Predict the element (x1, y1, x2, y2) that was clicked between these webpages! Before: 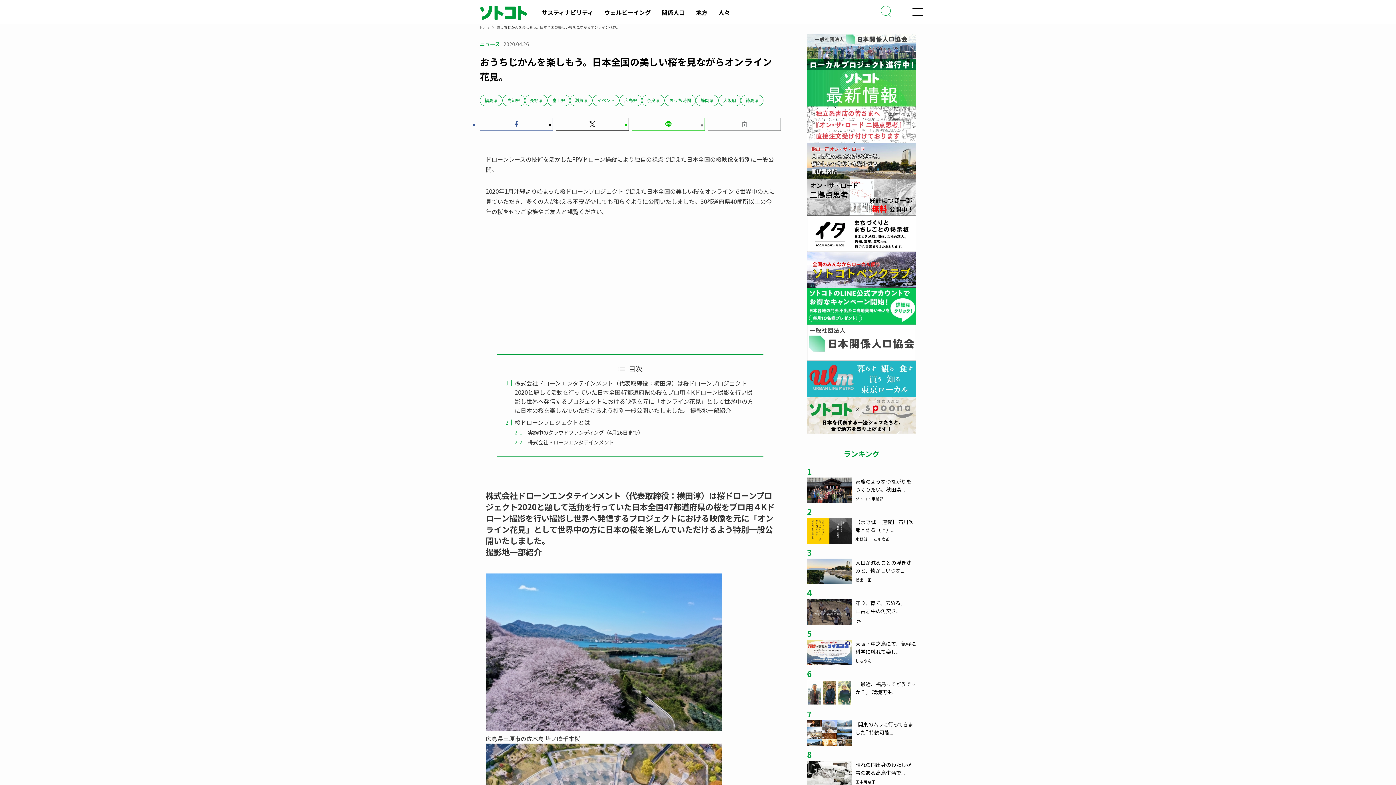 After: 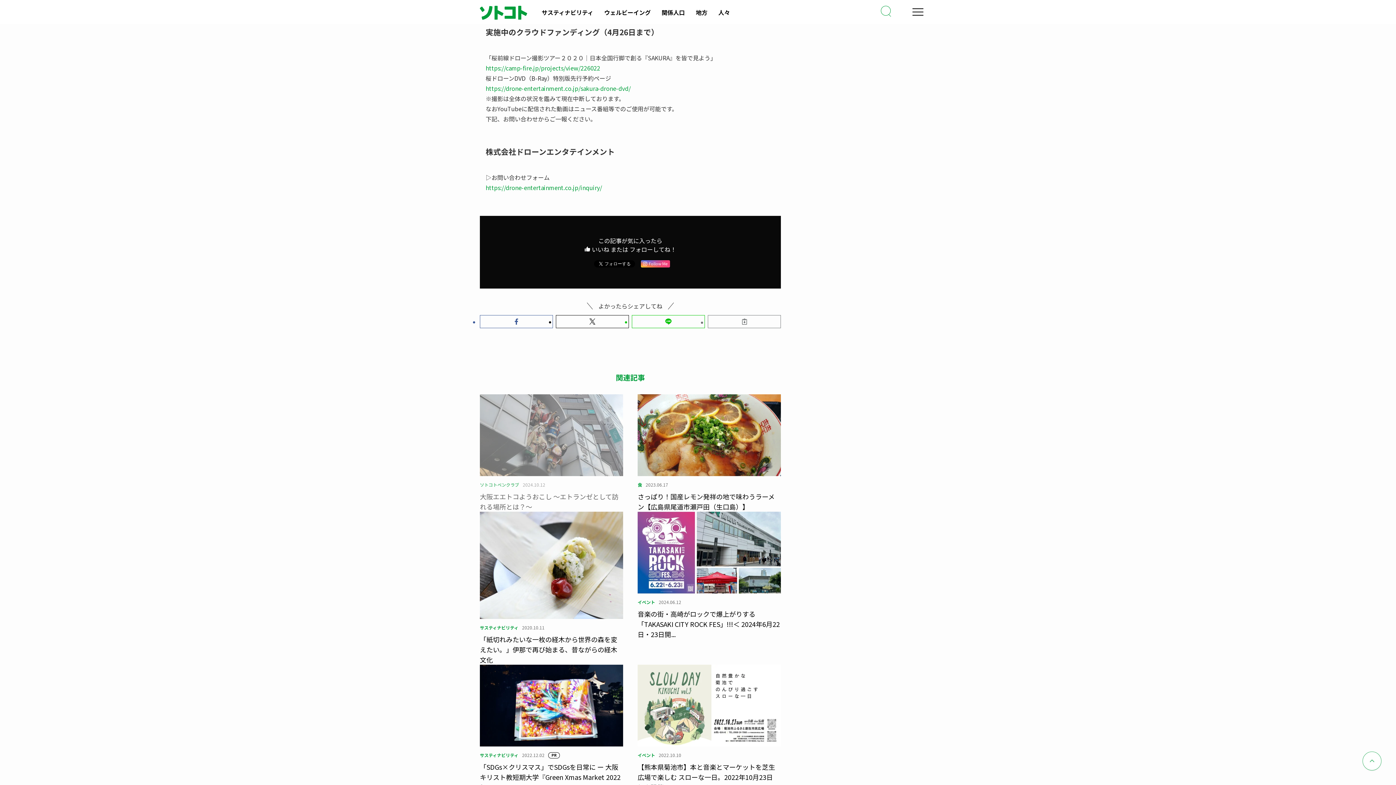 Action: label: 実施中のクラウドファンディング（4月26日まで） bbox: (527, 428, 643, 436)